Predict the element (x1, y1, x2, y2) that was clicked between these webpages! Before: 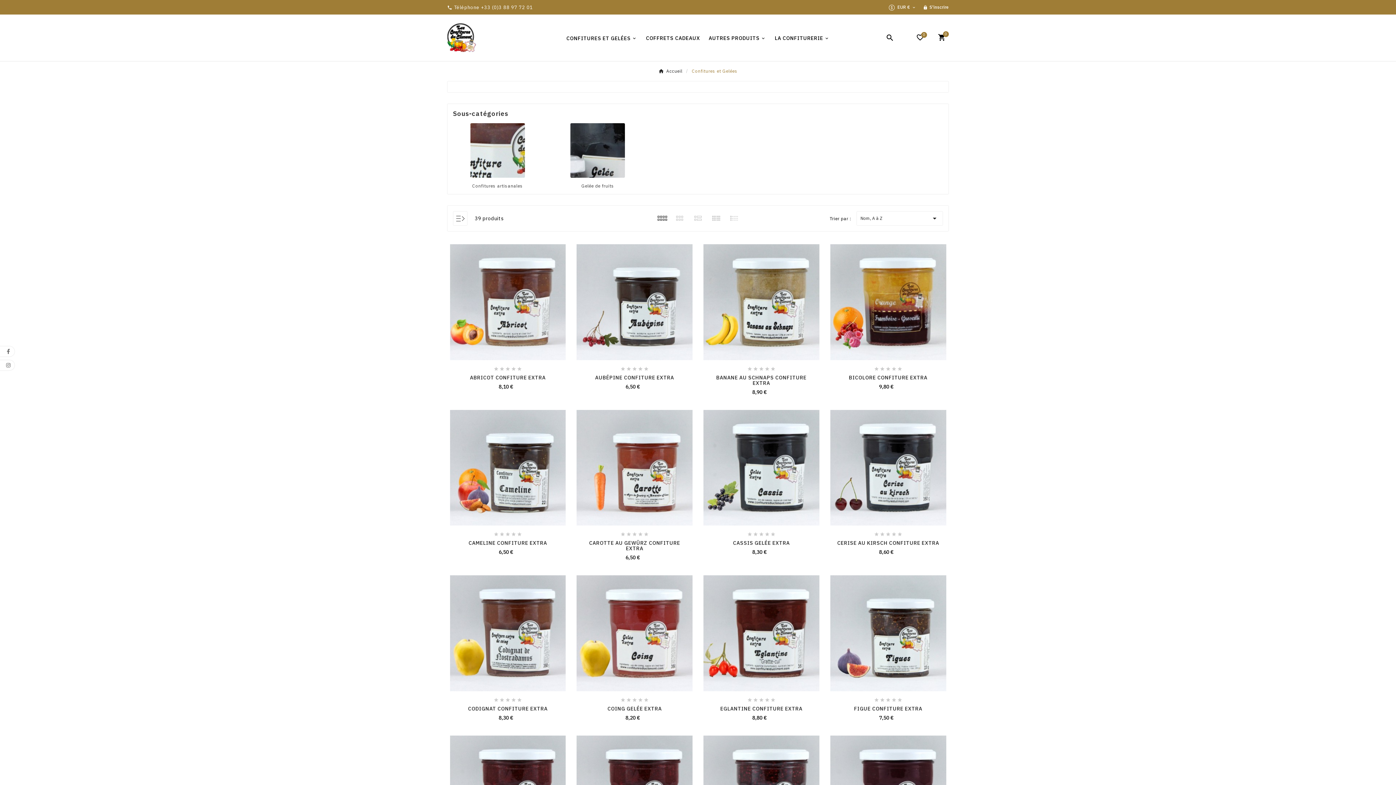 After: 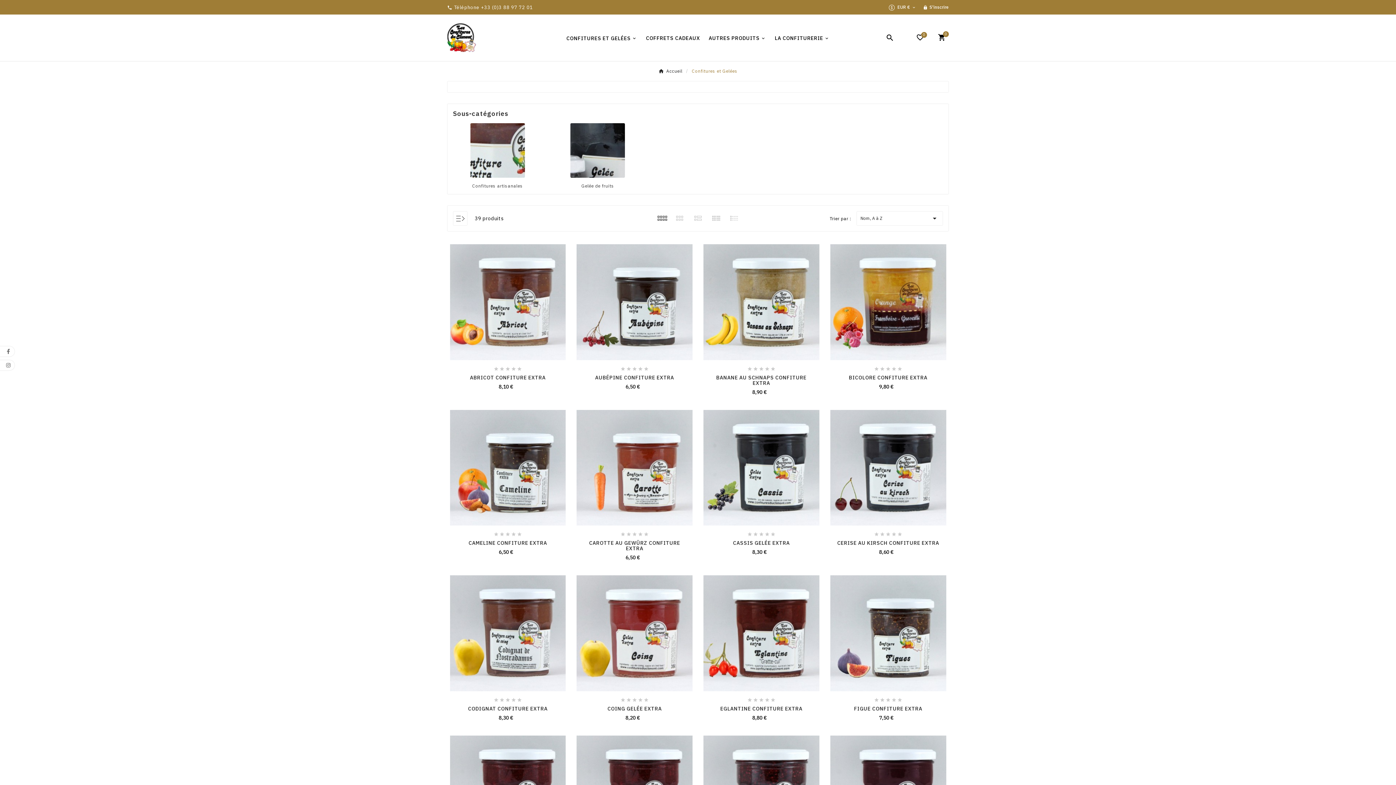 Action: label: Confitures et Gelées bbox: (692, 68, 737, 73)